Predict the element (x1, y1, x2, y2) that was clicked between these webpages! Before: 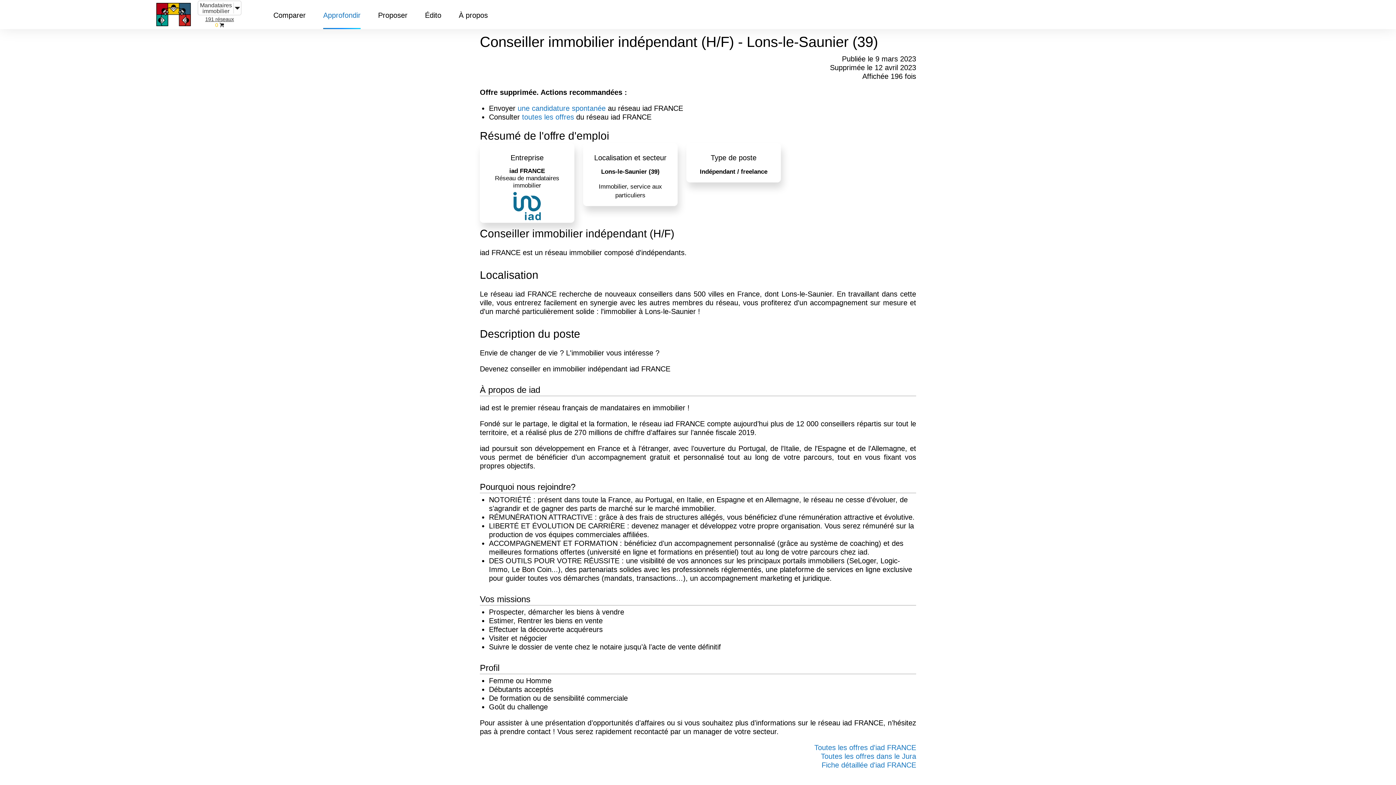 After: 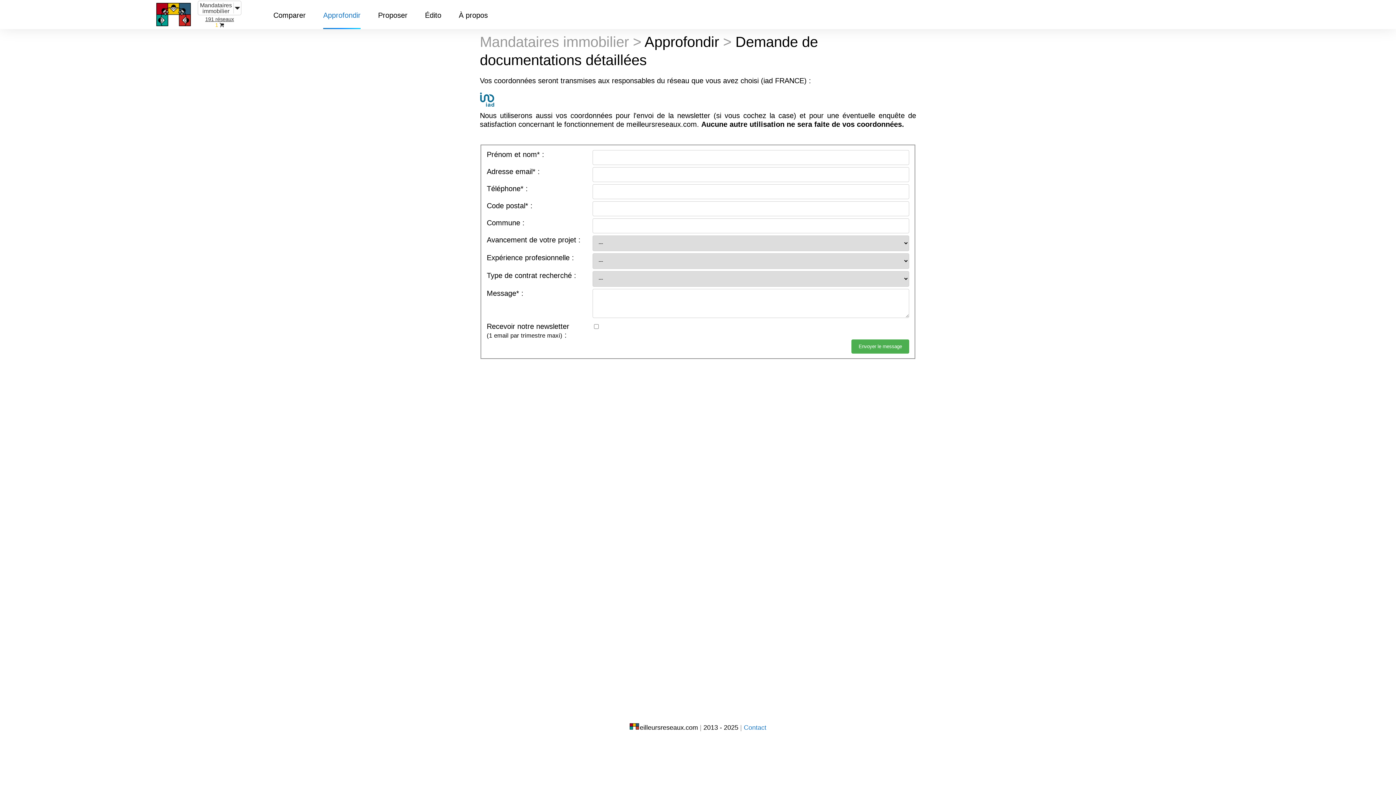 Action: label: une candidature spontanée bbox: (517, 104, 605, 112)